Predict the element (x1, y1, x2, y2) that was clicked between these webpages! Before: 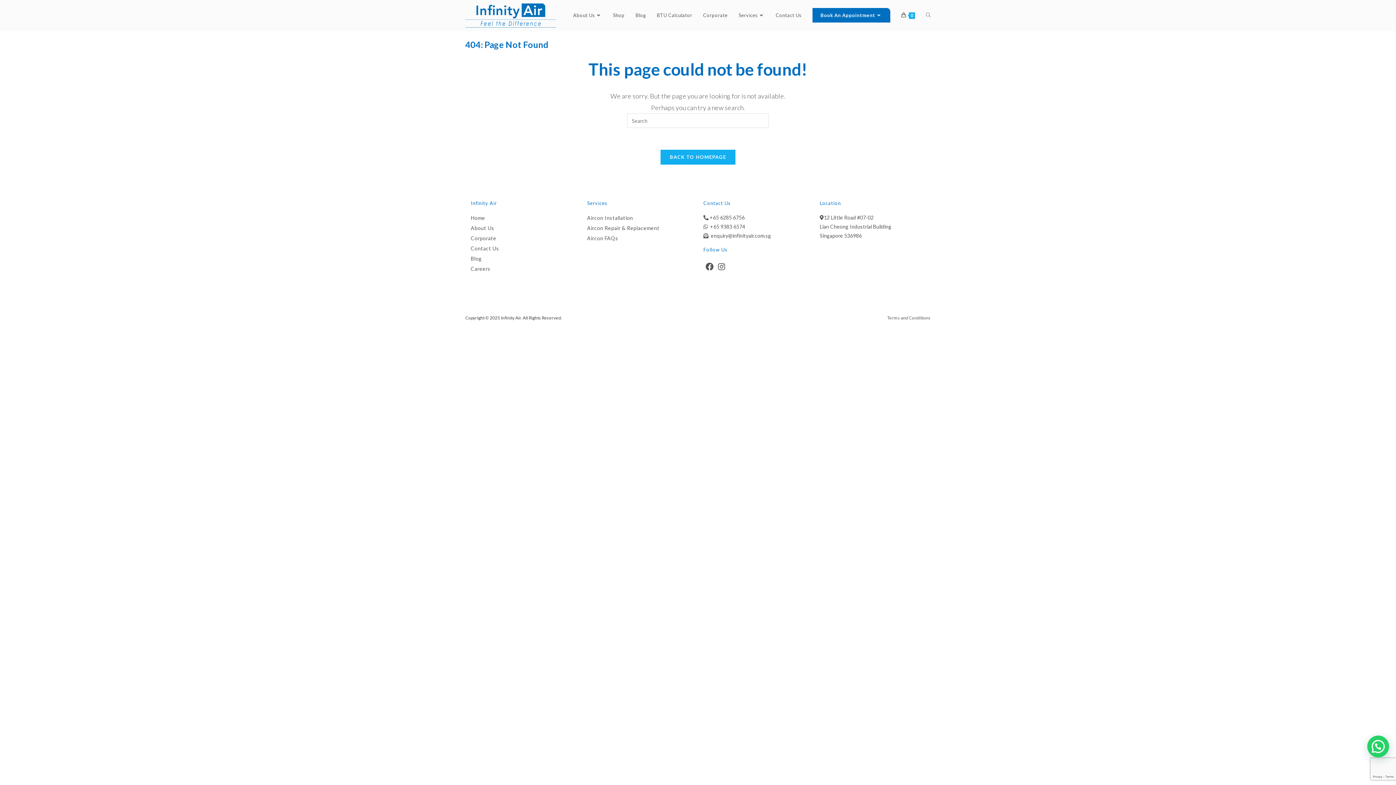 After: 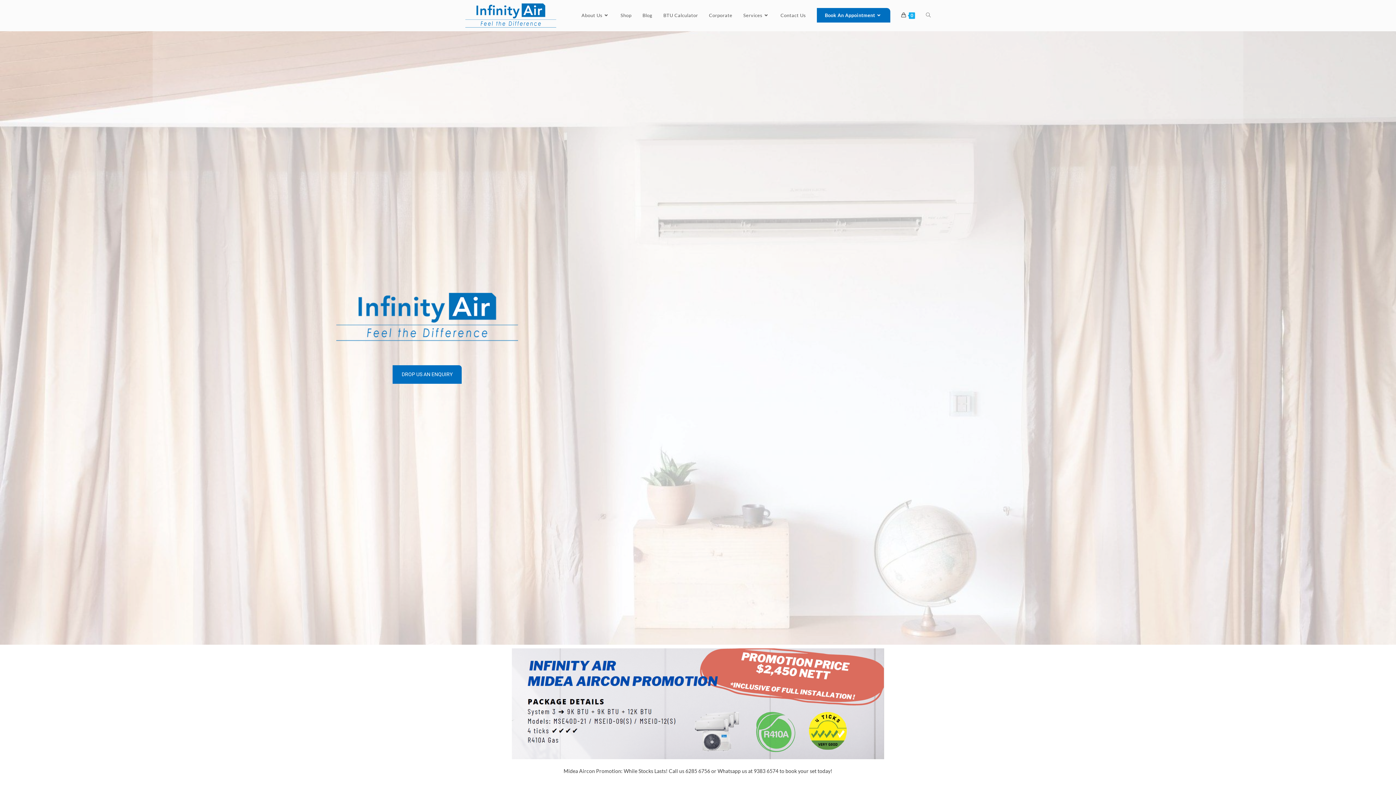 Action: label: BACK TO HOMEPAGE bbox: (660, 149, 735, 164)